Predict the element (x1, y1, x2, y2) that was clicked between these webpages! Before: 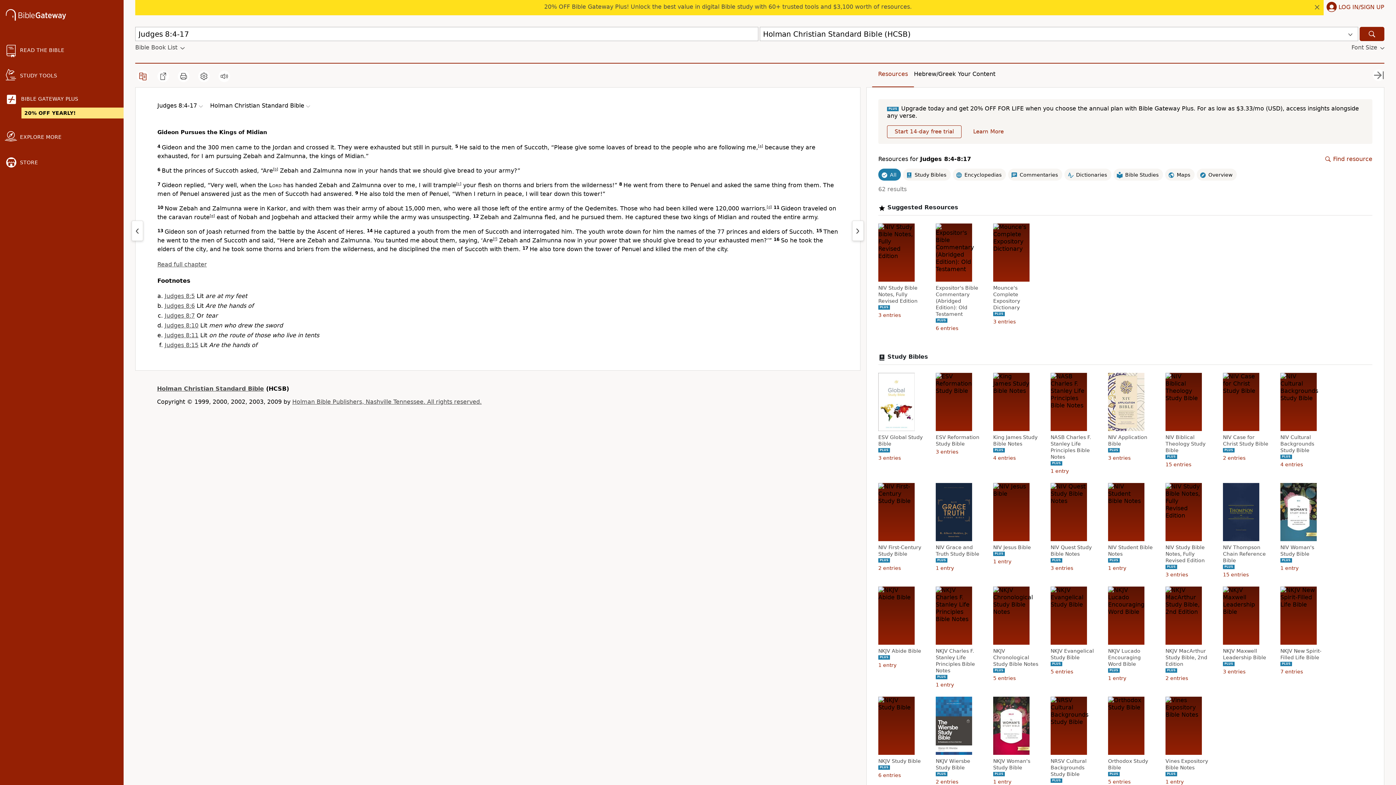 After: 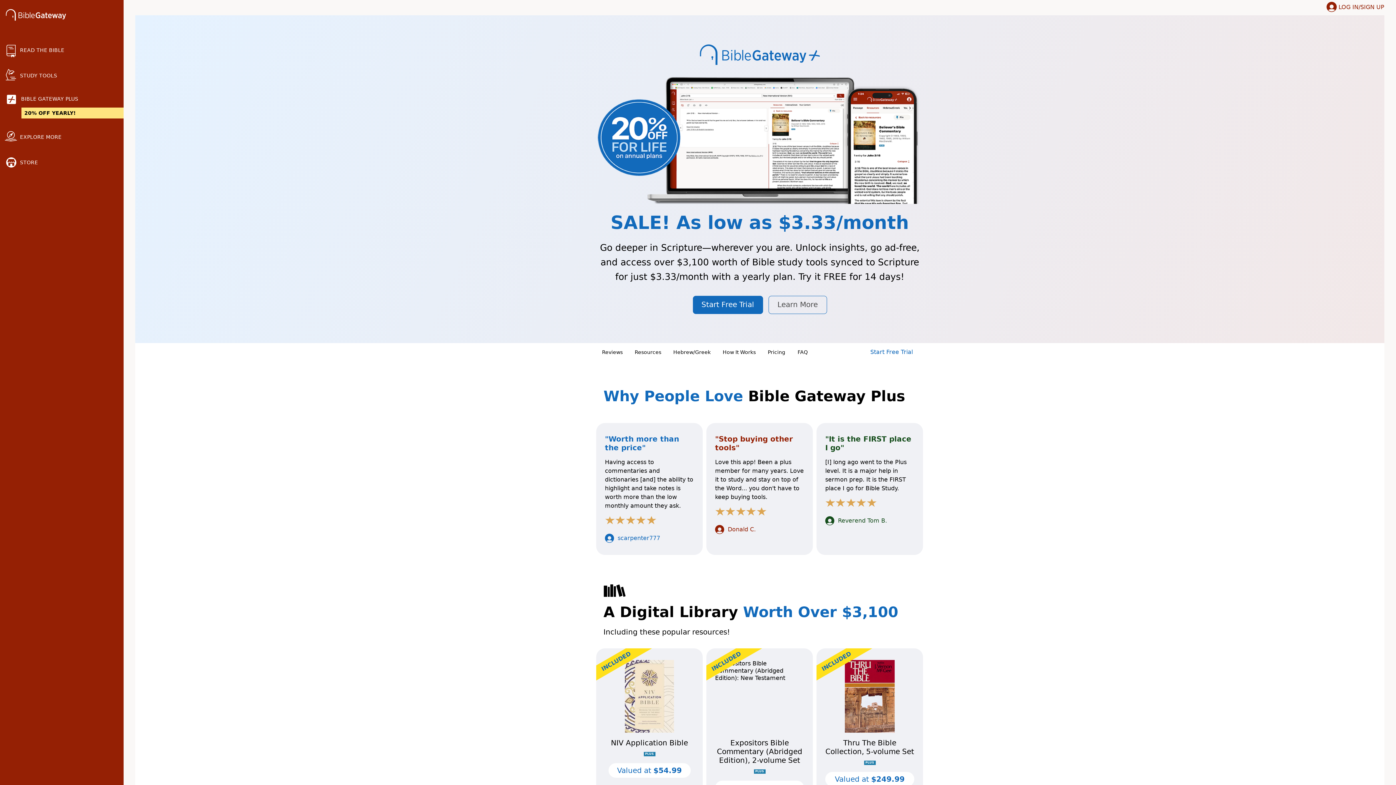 Action: label: Learn More bbox: (966, 125, 1011, 138)